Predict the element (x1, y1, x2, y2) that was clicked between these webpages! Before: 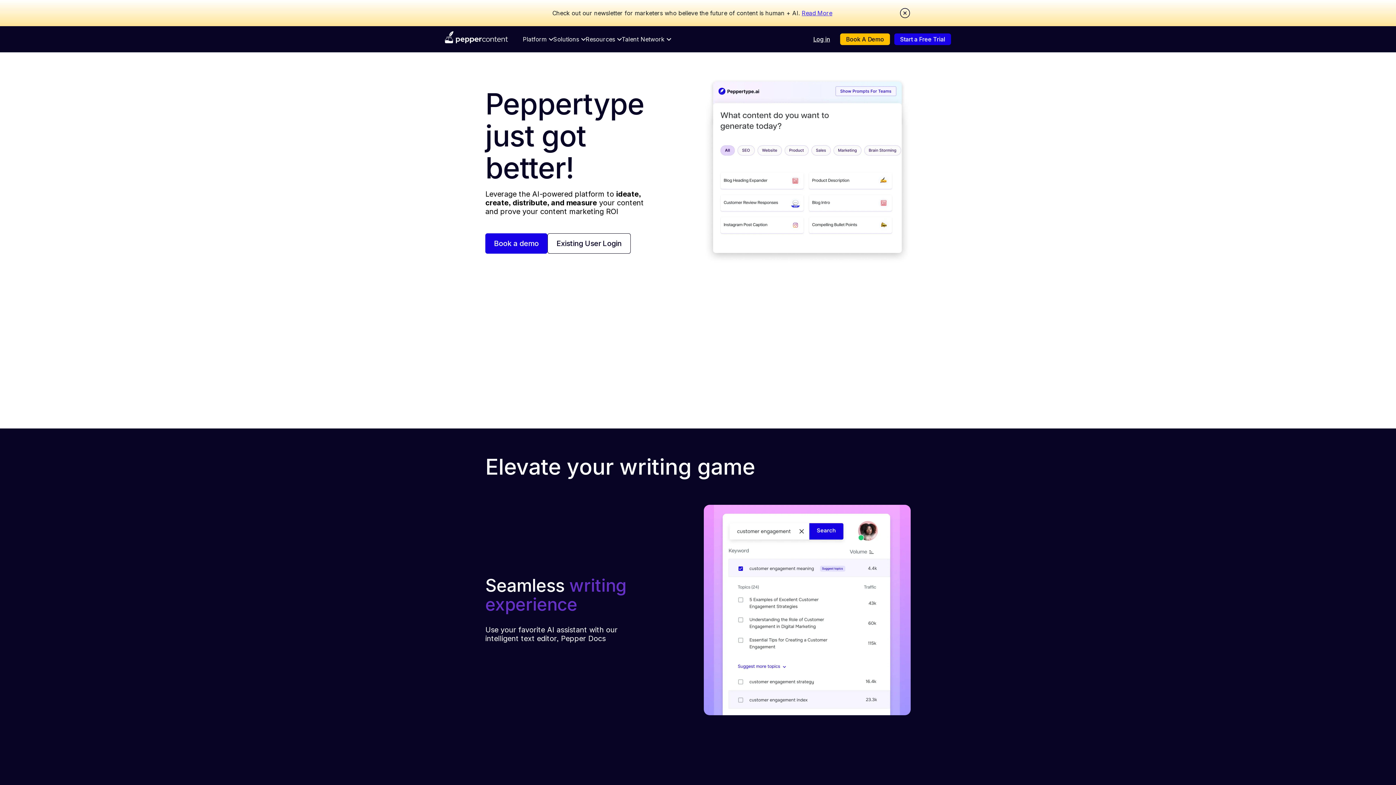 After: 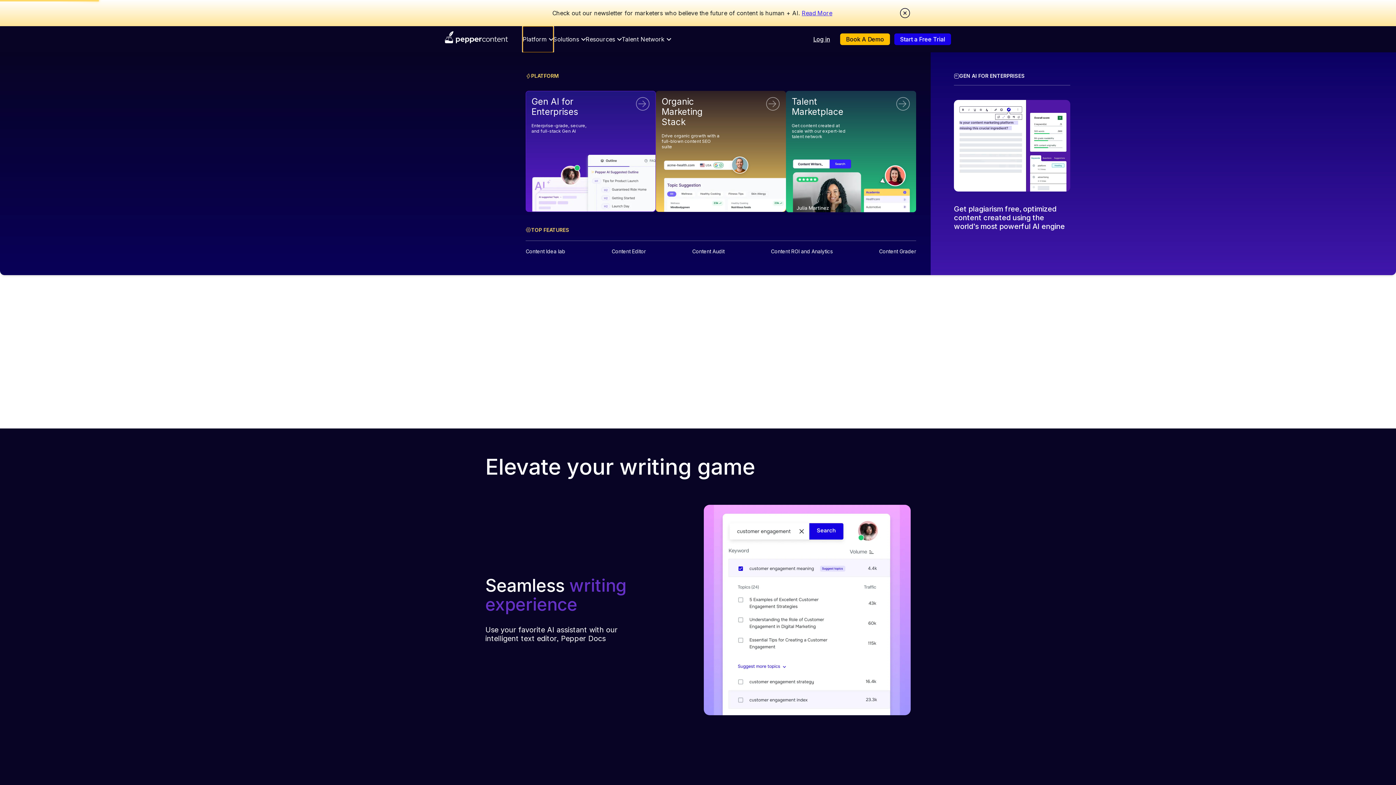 Action: bbox: (522, 26, 553, 52) label: Platform